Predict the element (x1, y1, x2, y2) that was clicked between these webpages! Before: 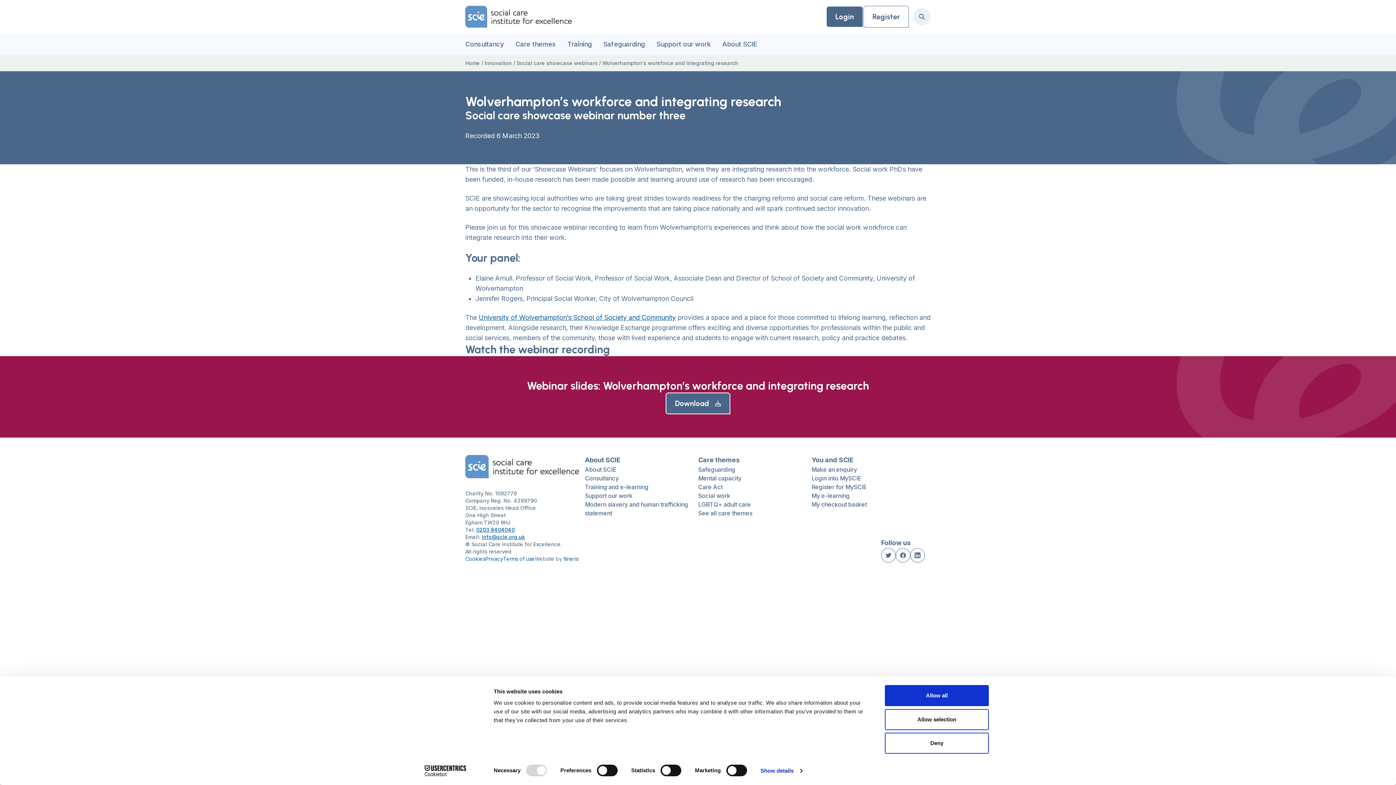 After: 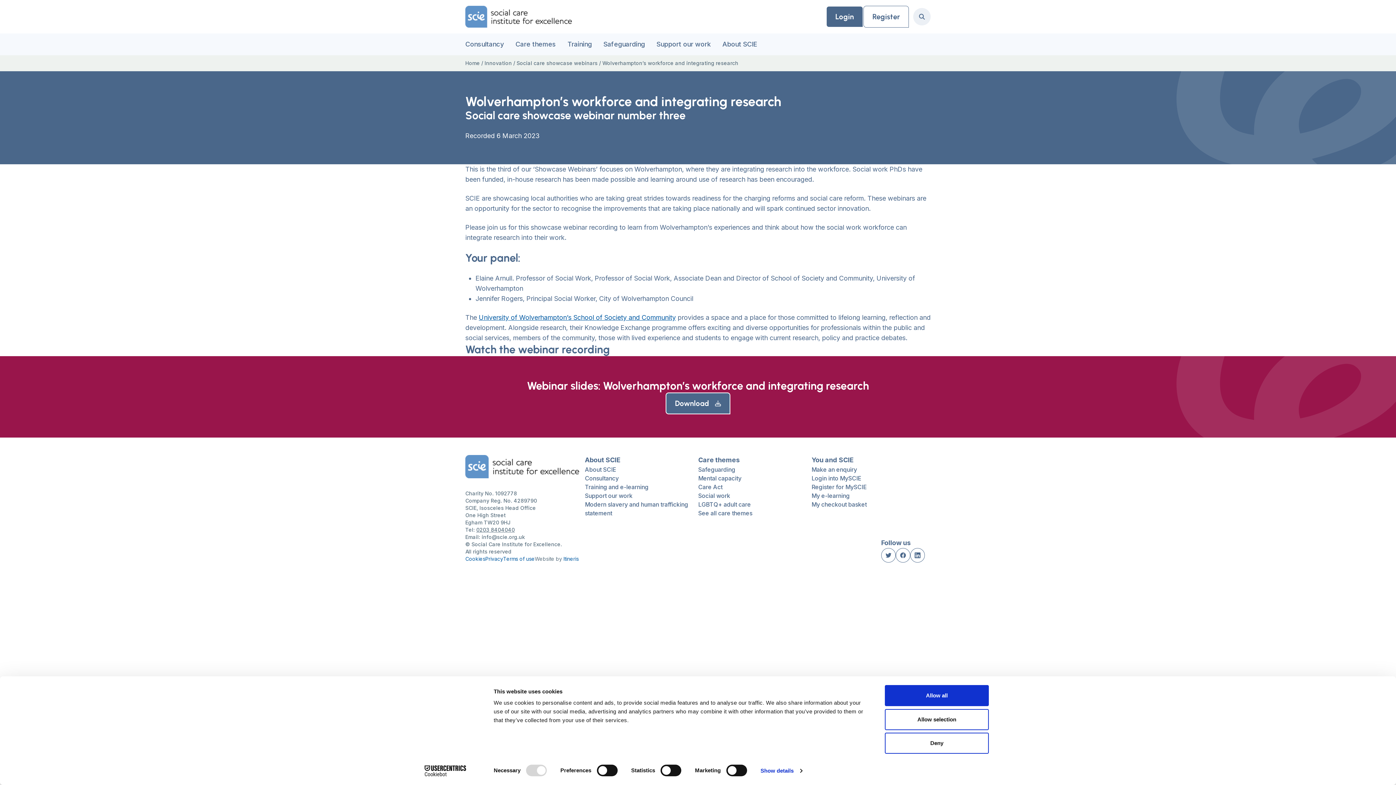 Action: label: info@scie.org.uk bbox: (481, 534, 525, 540)